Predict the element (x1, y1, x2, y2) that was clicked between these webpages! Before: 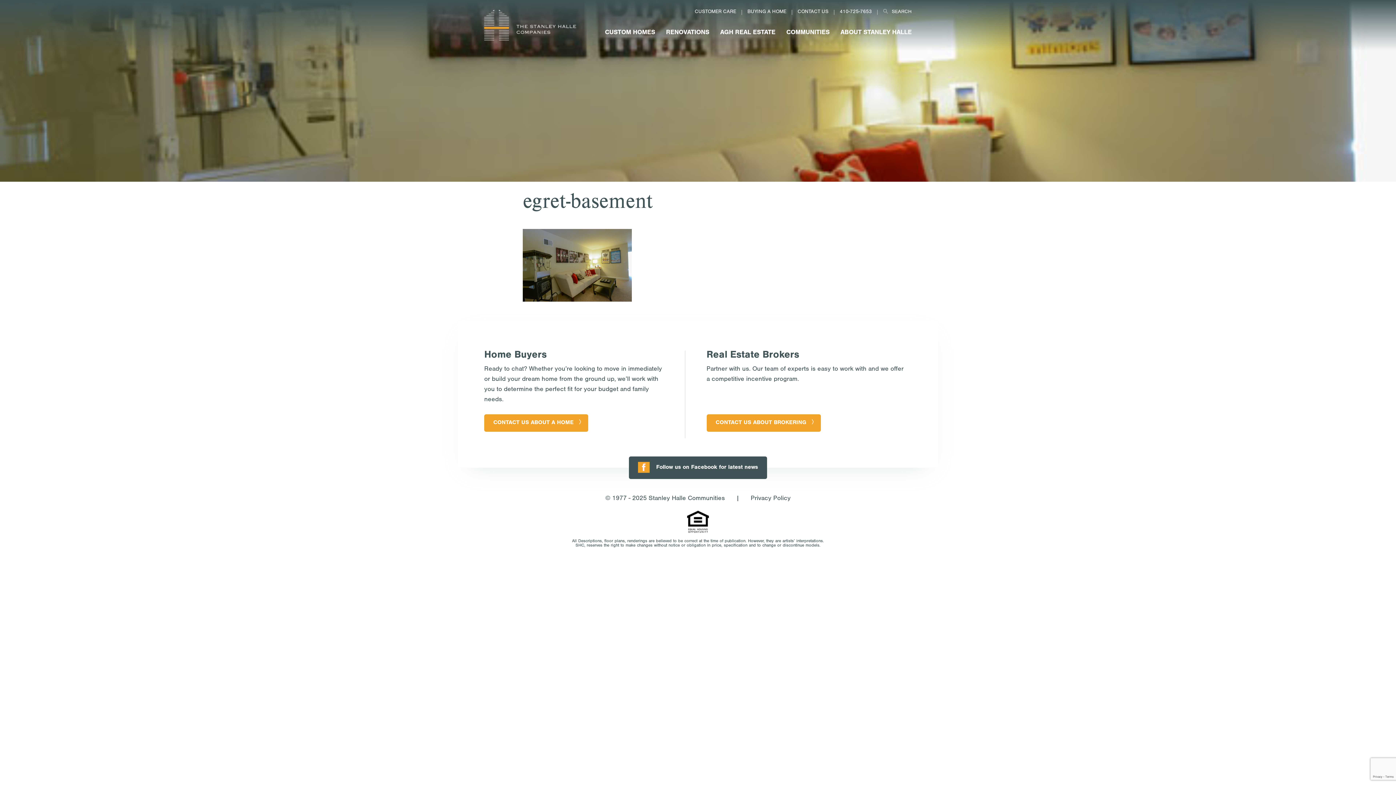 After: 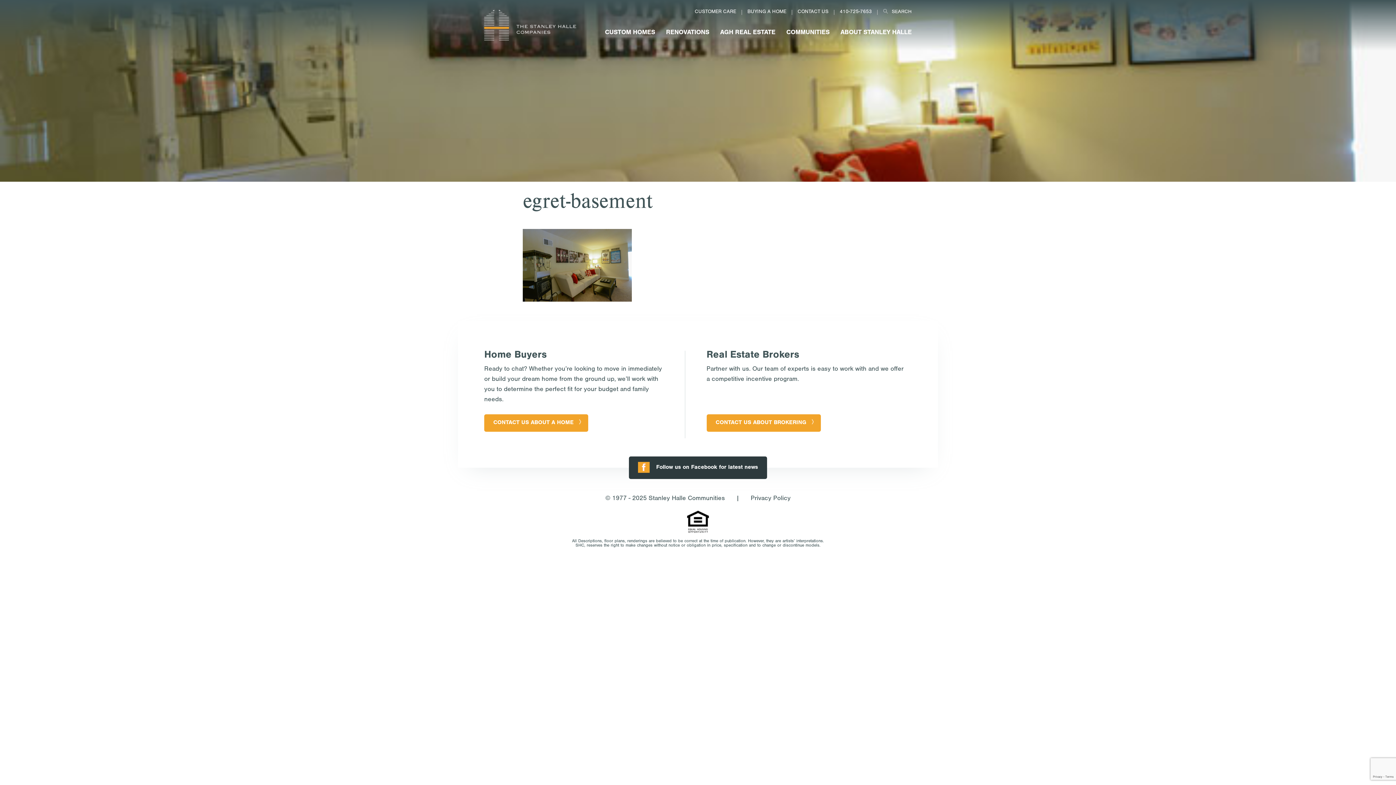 Action: bbox: (629, 456, 767, 479) label: Follow us on Facebook for latest news